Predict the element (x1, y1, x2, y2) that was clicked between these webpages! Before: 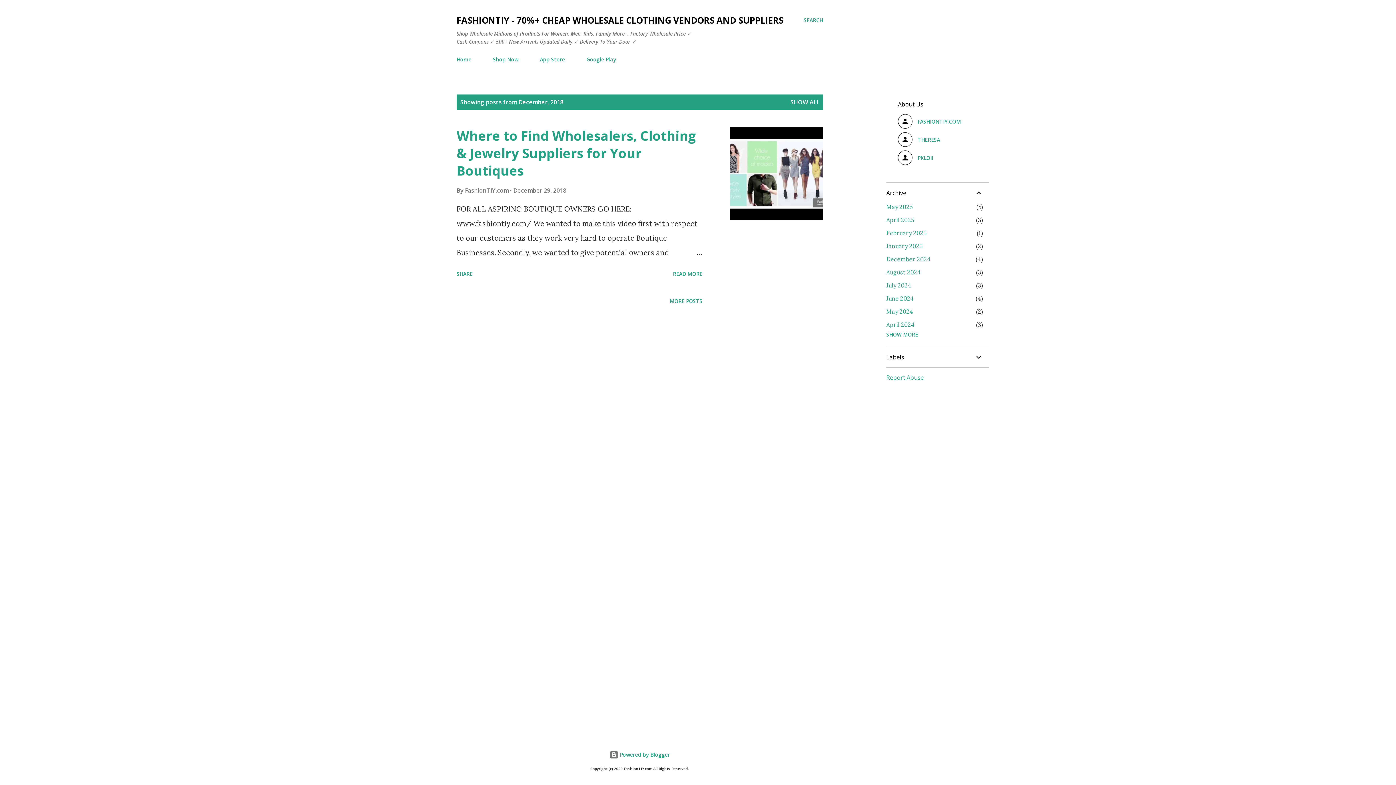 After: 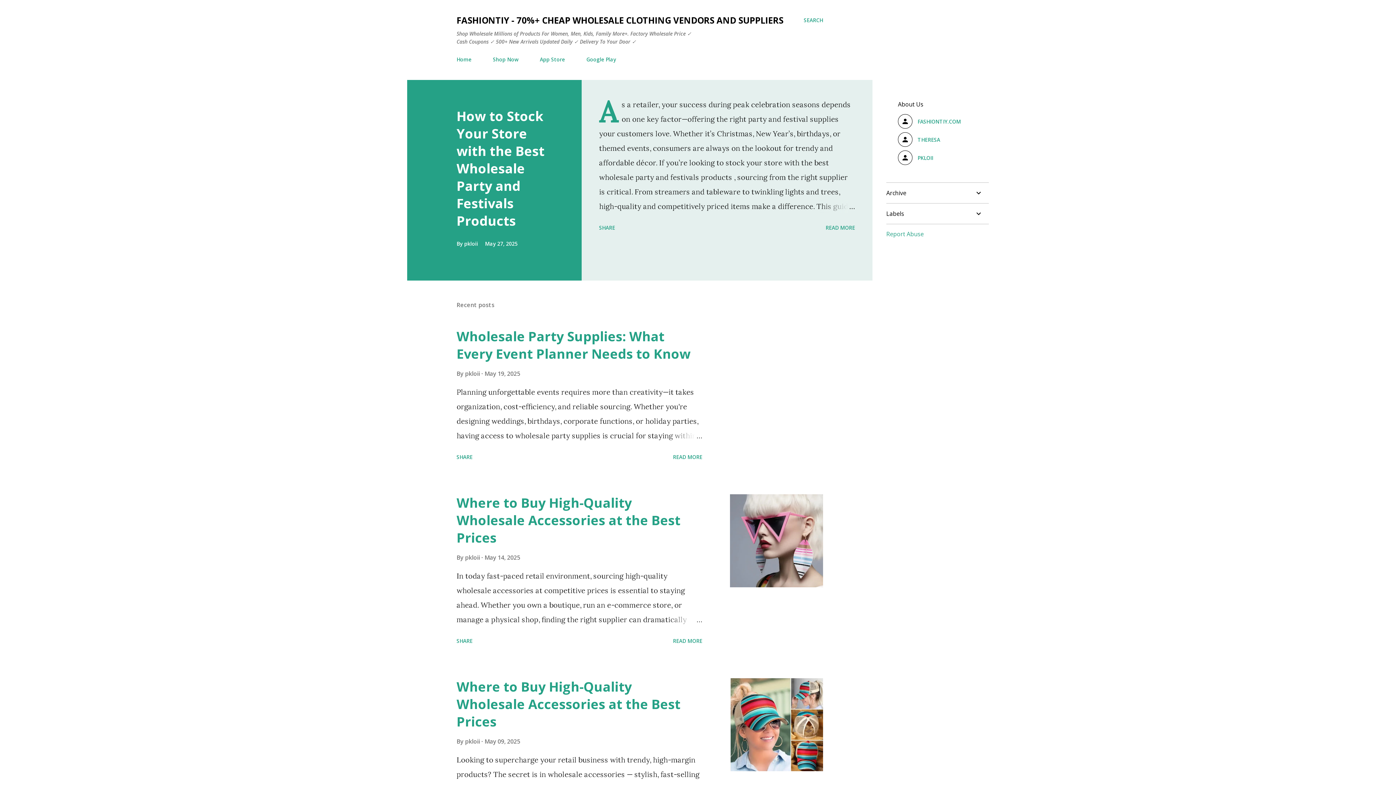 Action: bbox: (790, 98, 819, 106) label: SHOW ALL